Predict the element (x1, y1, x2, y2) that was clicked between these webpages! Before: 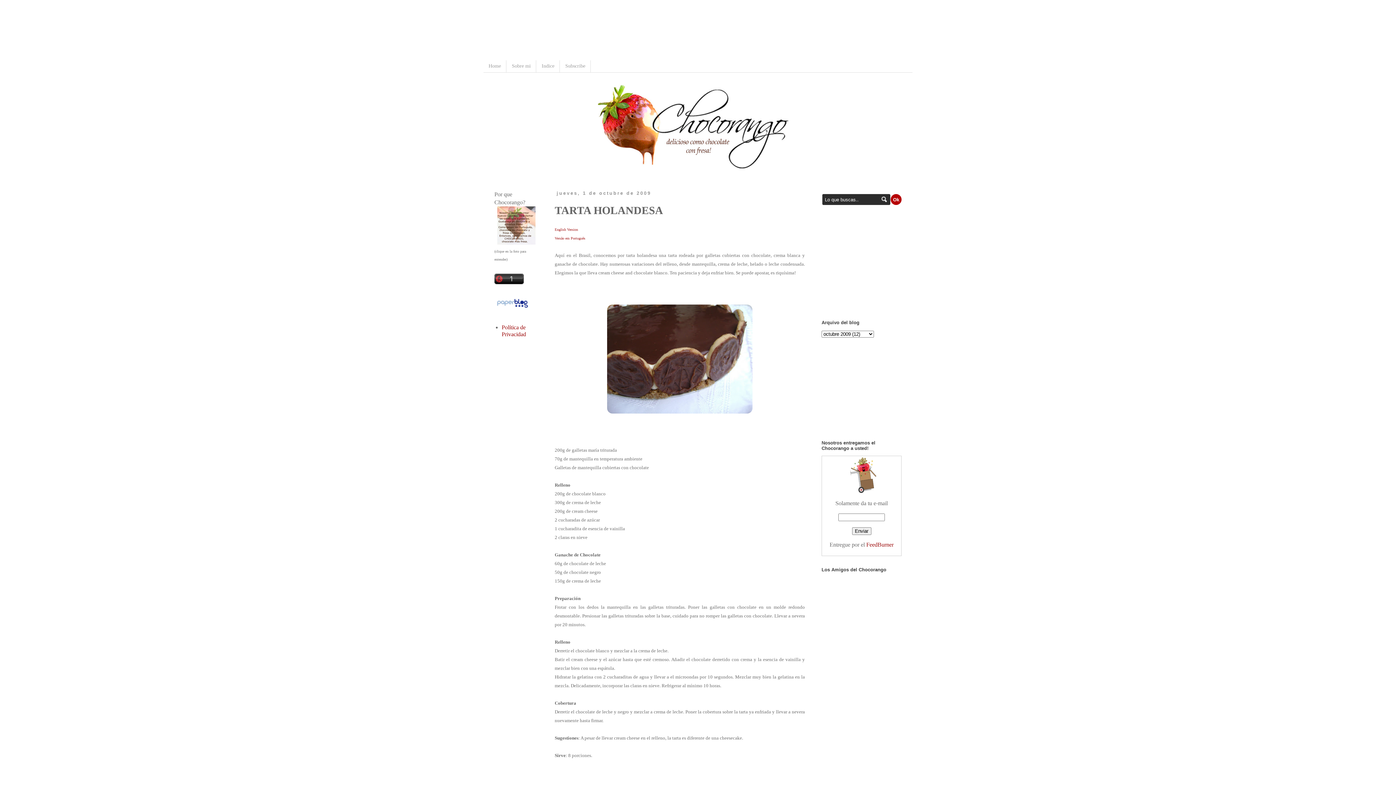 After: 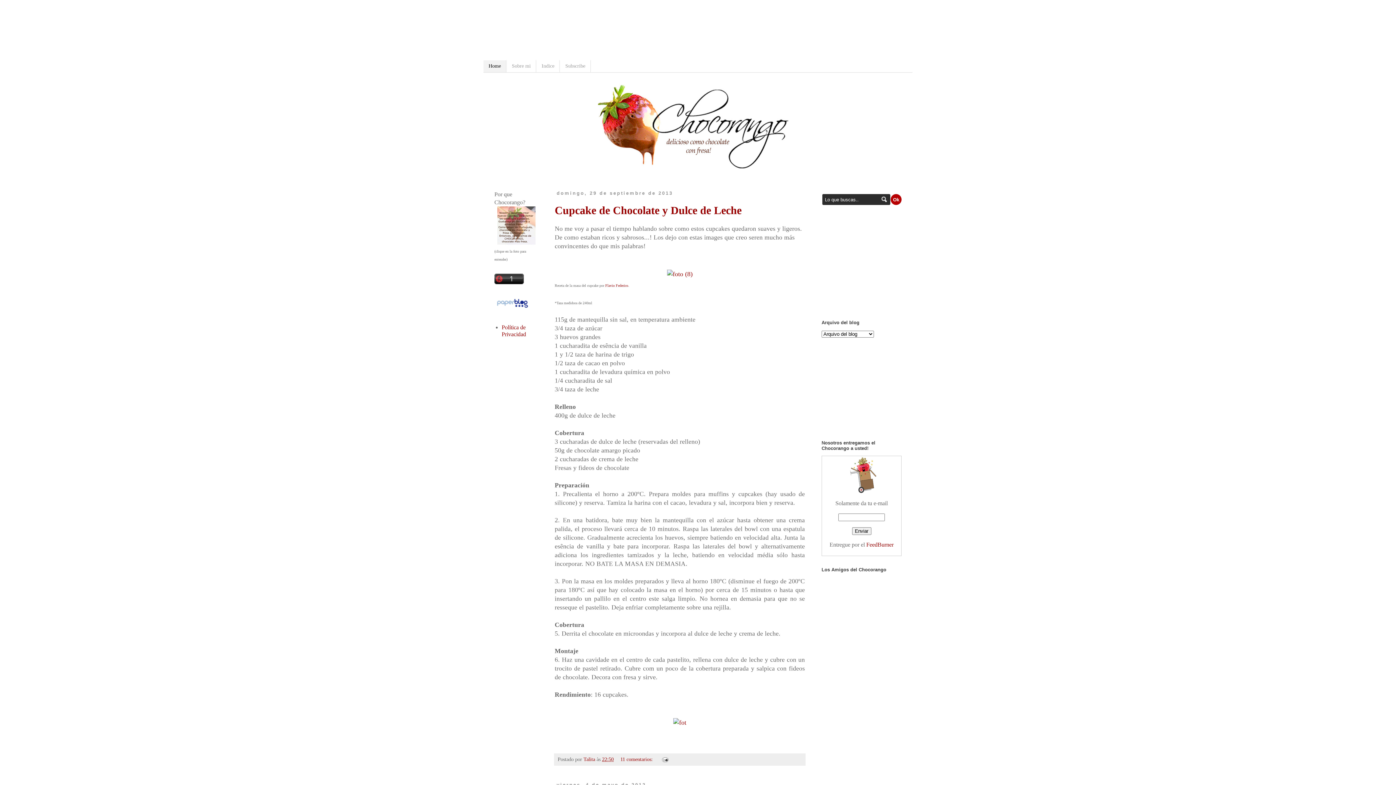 Action: bbox: (598, 170, 798, 176)